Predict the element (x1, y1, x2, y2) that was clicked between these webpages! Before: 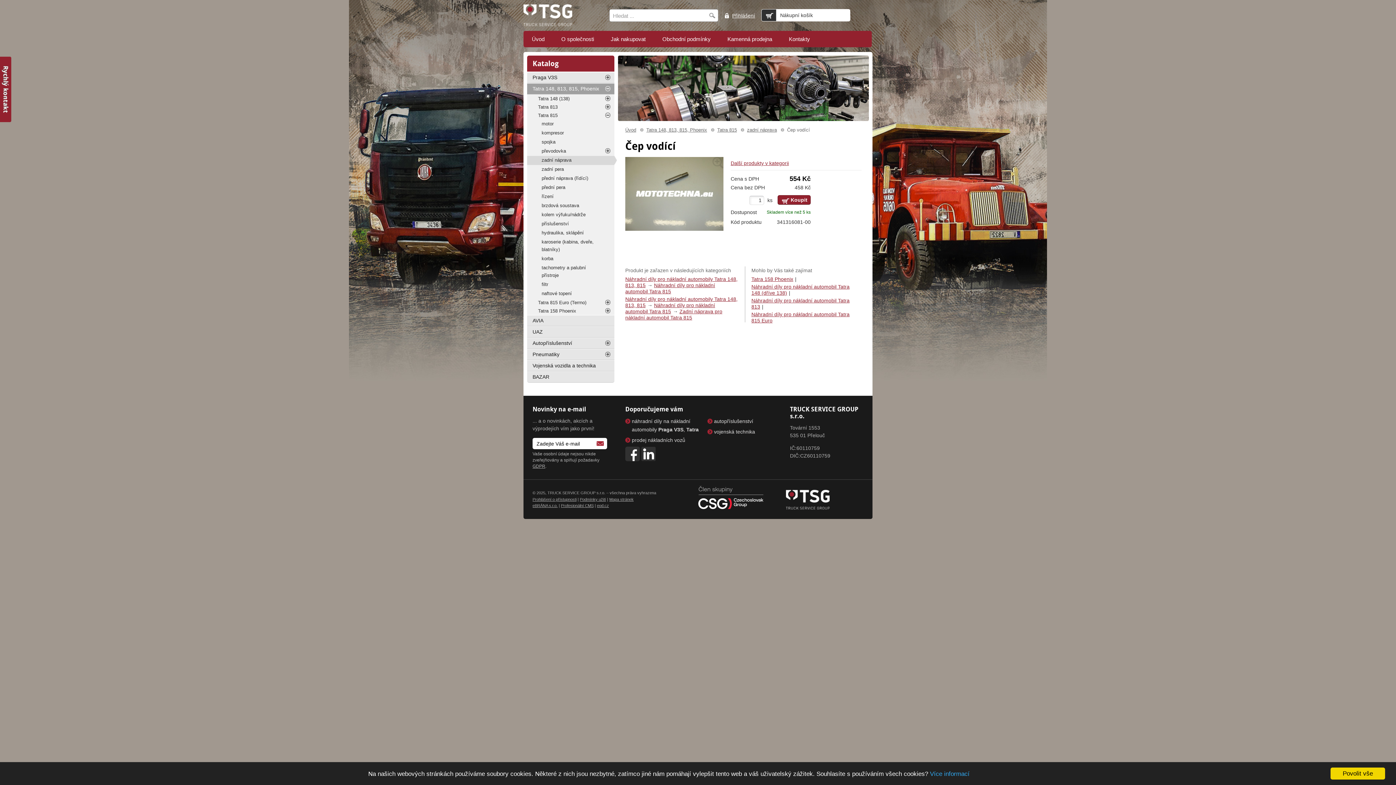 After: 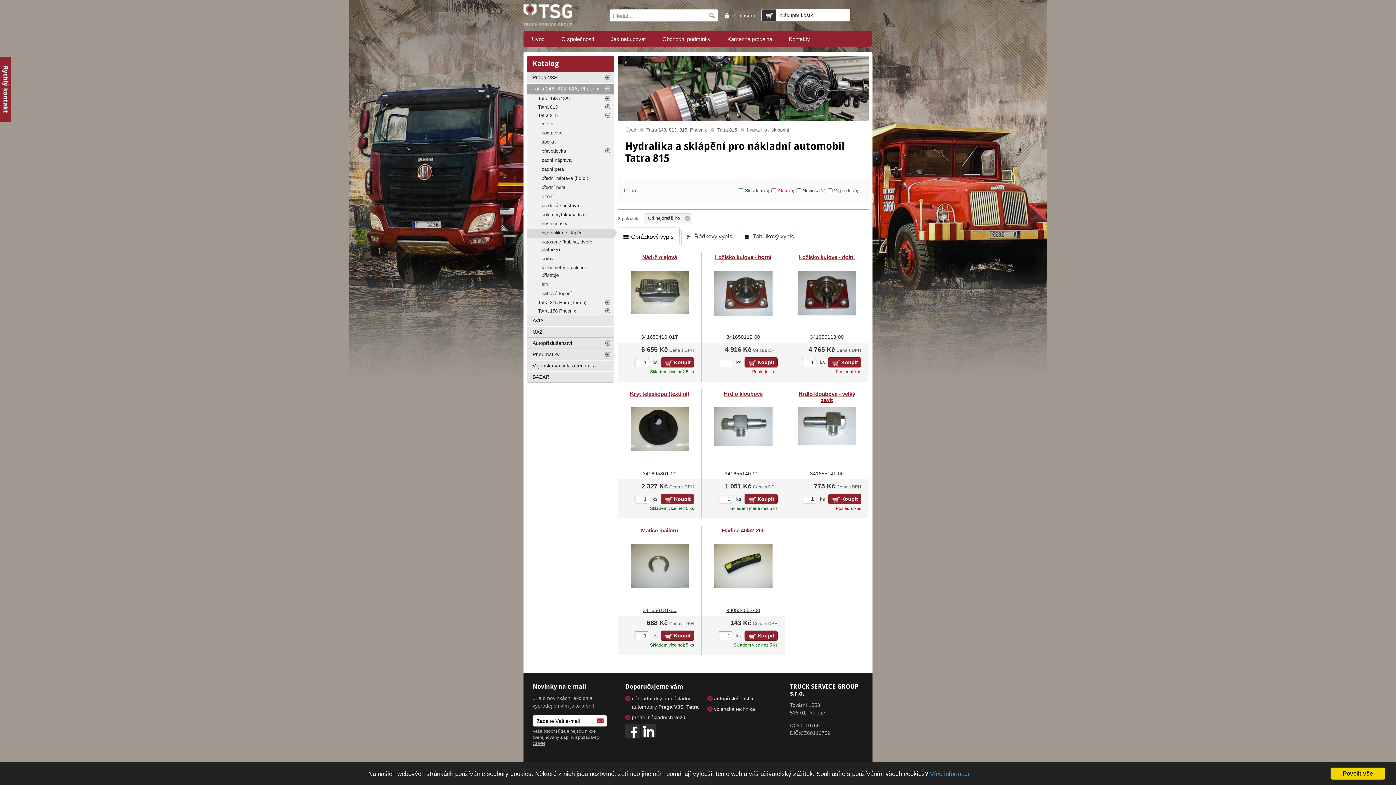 Action: bbox: (527, 228, 614, 237) label: hydraulika, sklápění